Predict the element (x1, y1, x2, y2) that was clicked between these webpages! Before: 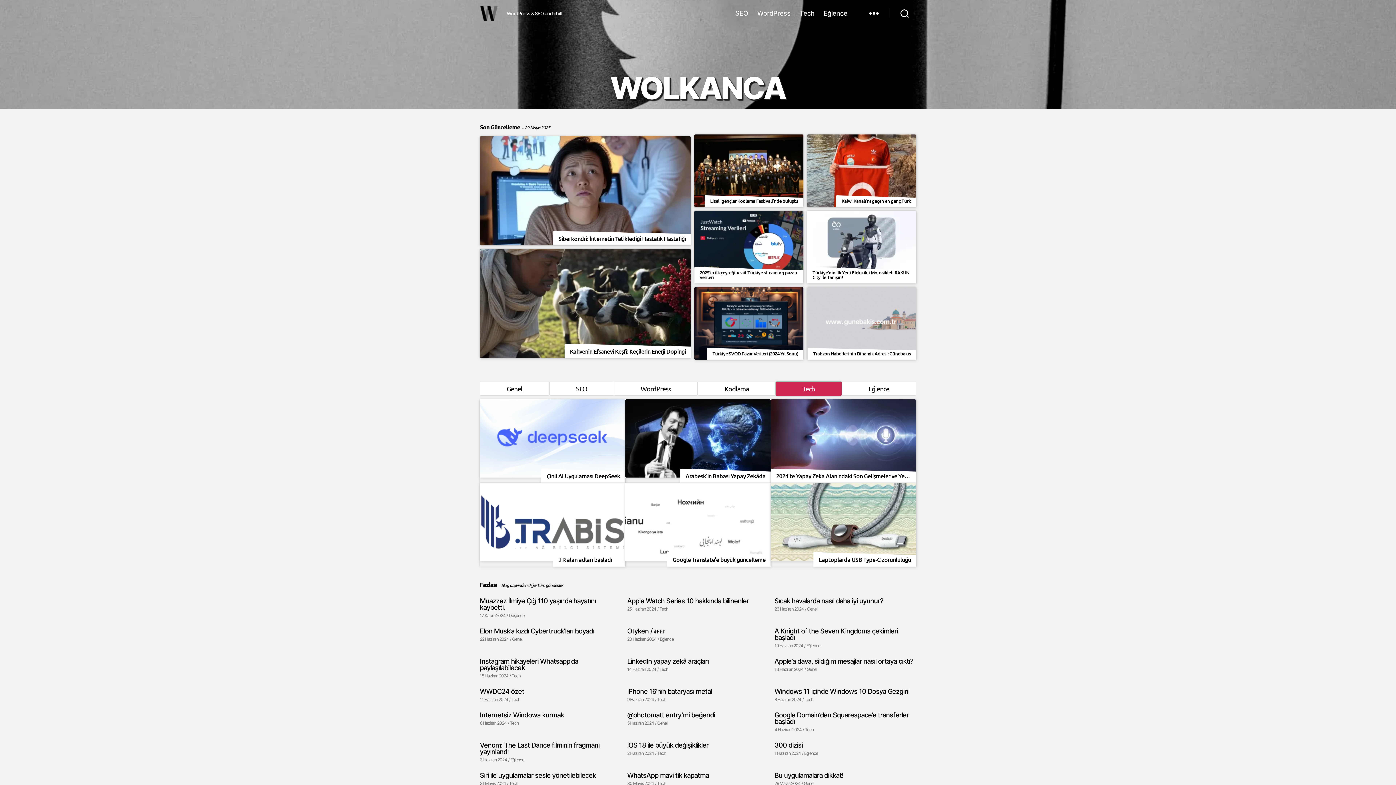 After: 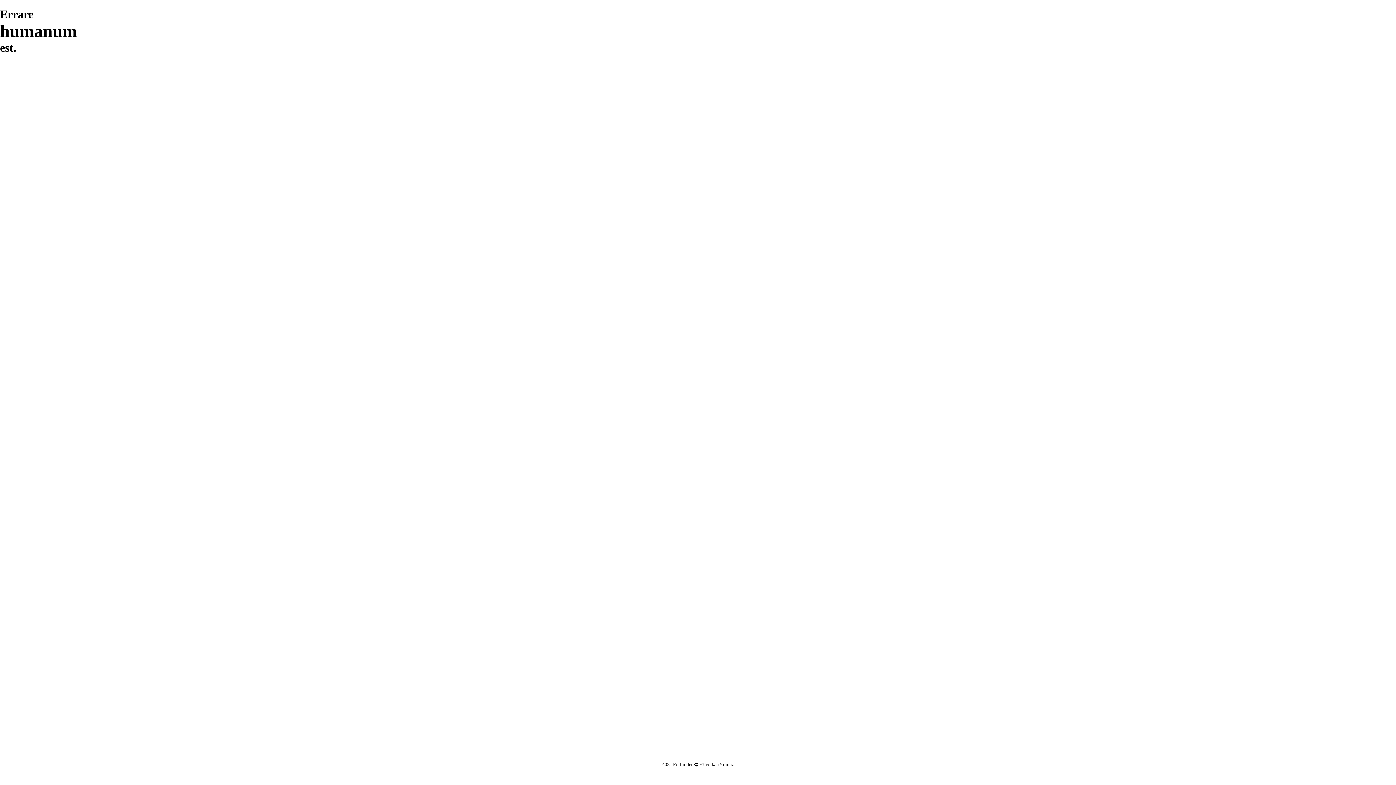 Action: label: Laptoplarda USB Type-C zorunluluğu bbox: (770, 483, 916, 561)